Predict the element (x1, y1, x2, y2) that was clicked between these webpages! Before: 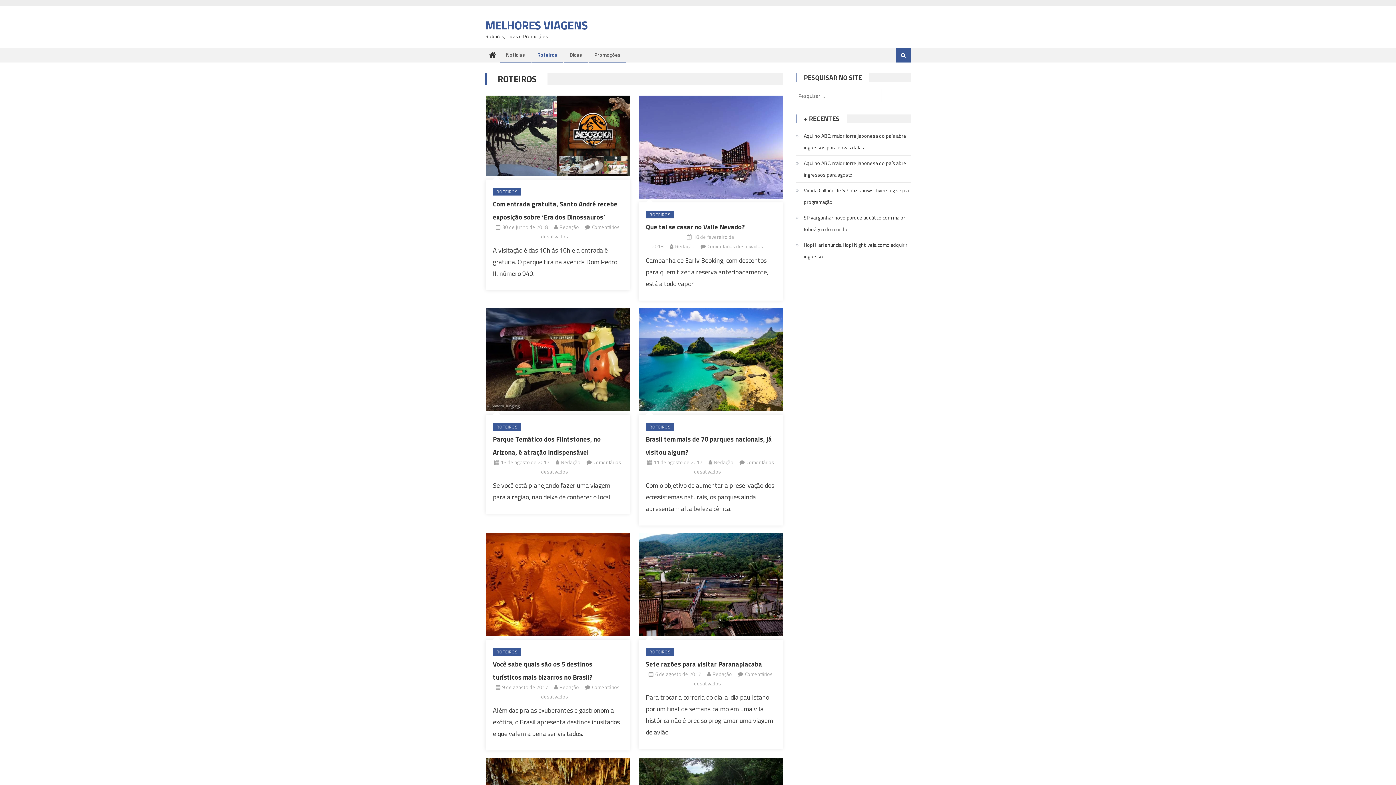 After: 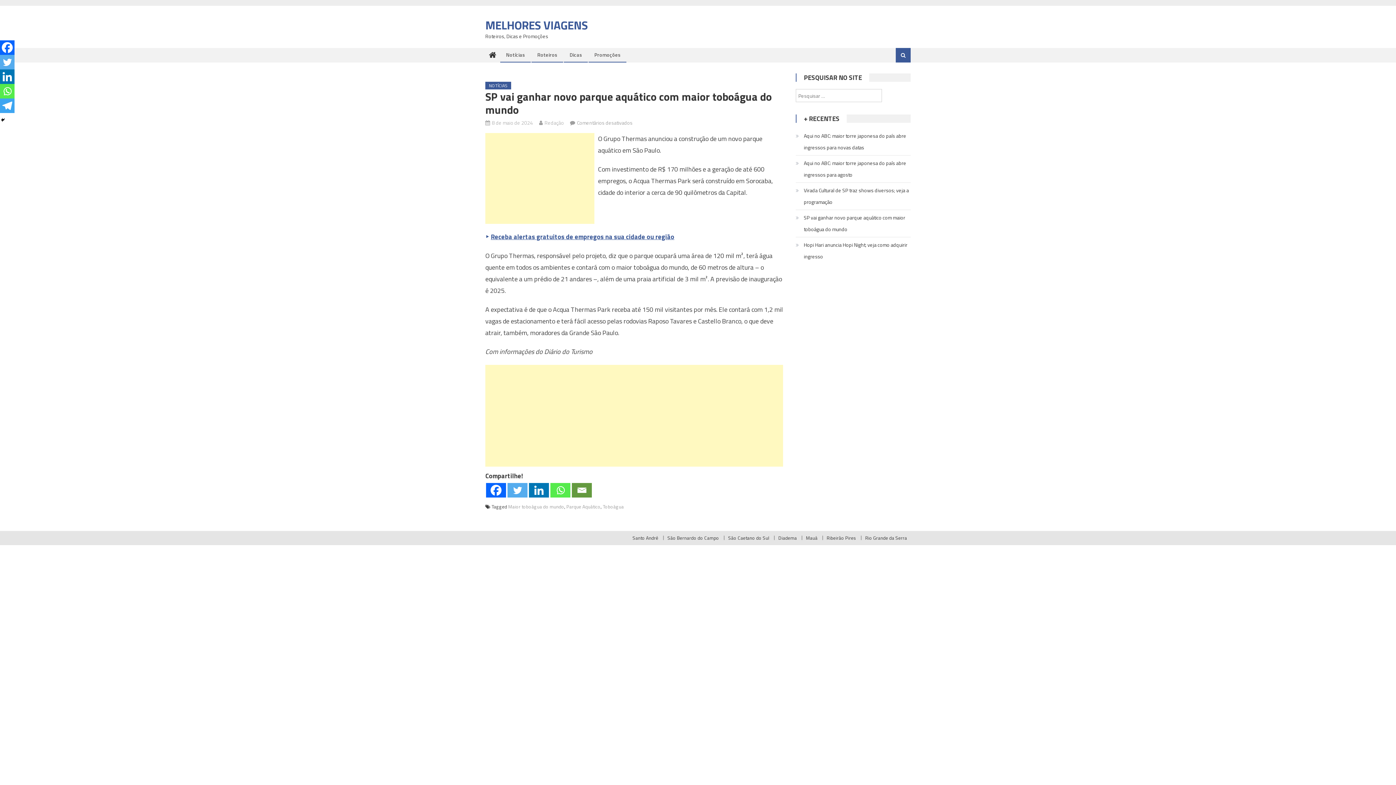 Action: label: SP vai ganhar novo parque aquático com maior toboágua do mundo bbox: (796, 212, 910, 235)